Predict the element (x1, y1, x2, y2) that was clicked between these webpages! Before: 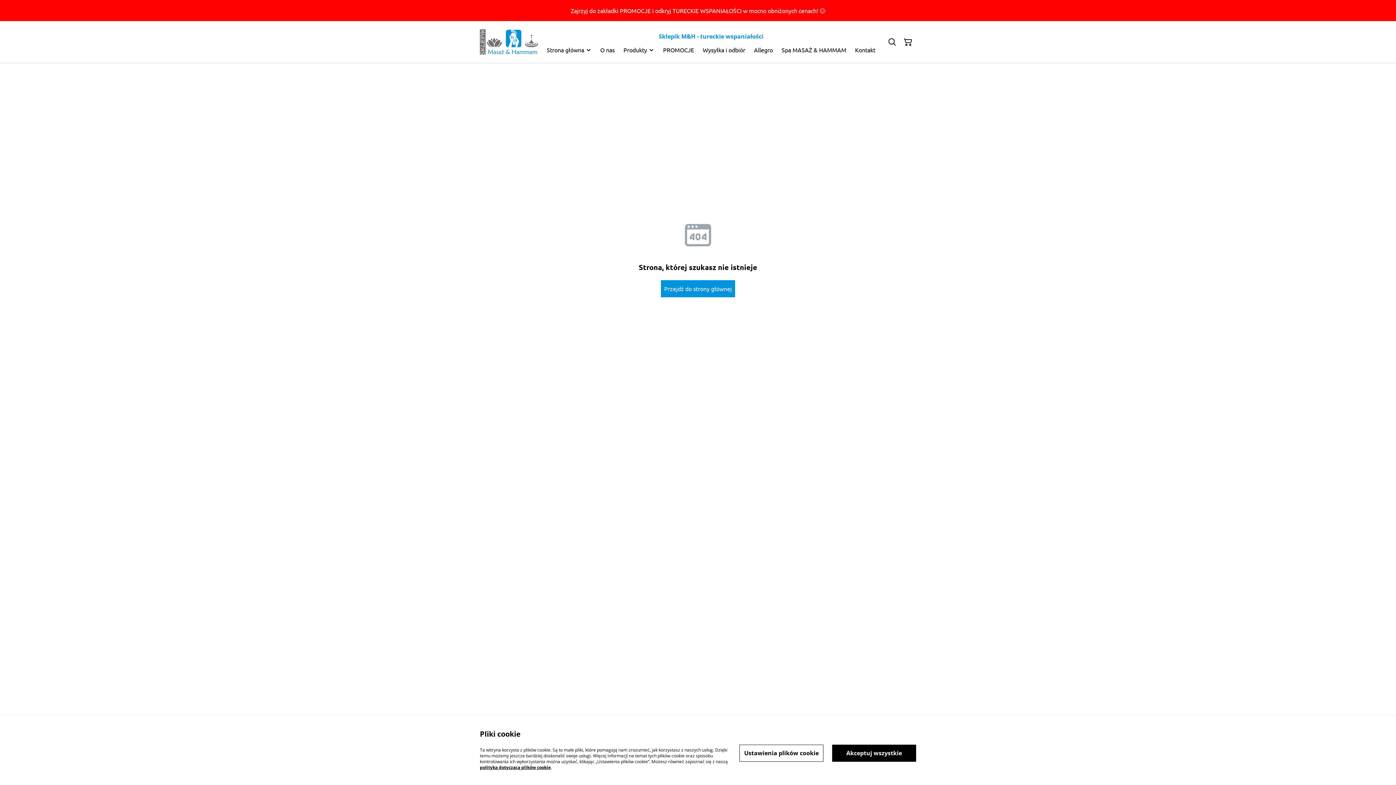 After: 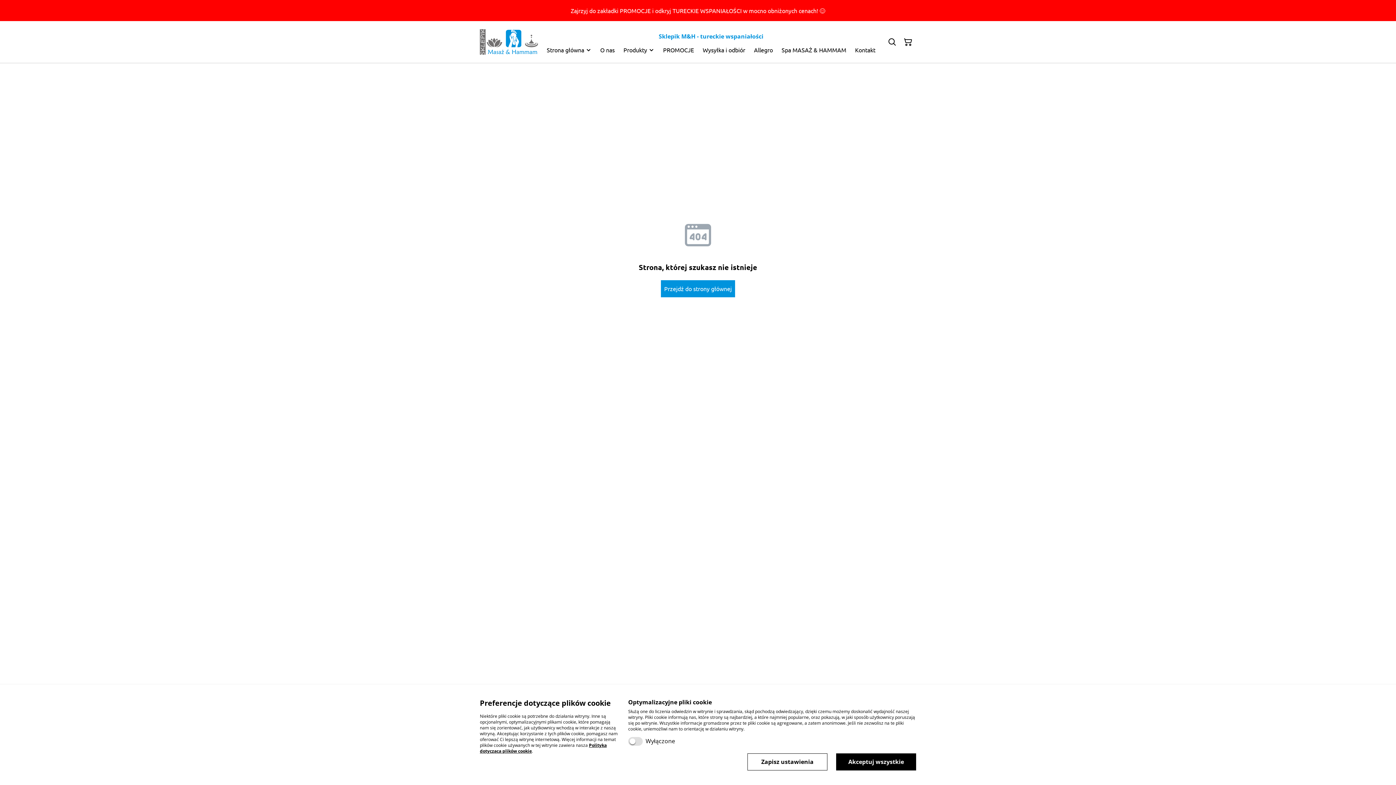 Action: label: Ustawienia plików cookie bbox: (739, 744, 823, 762)